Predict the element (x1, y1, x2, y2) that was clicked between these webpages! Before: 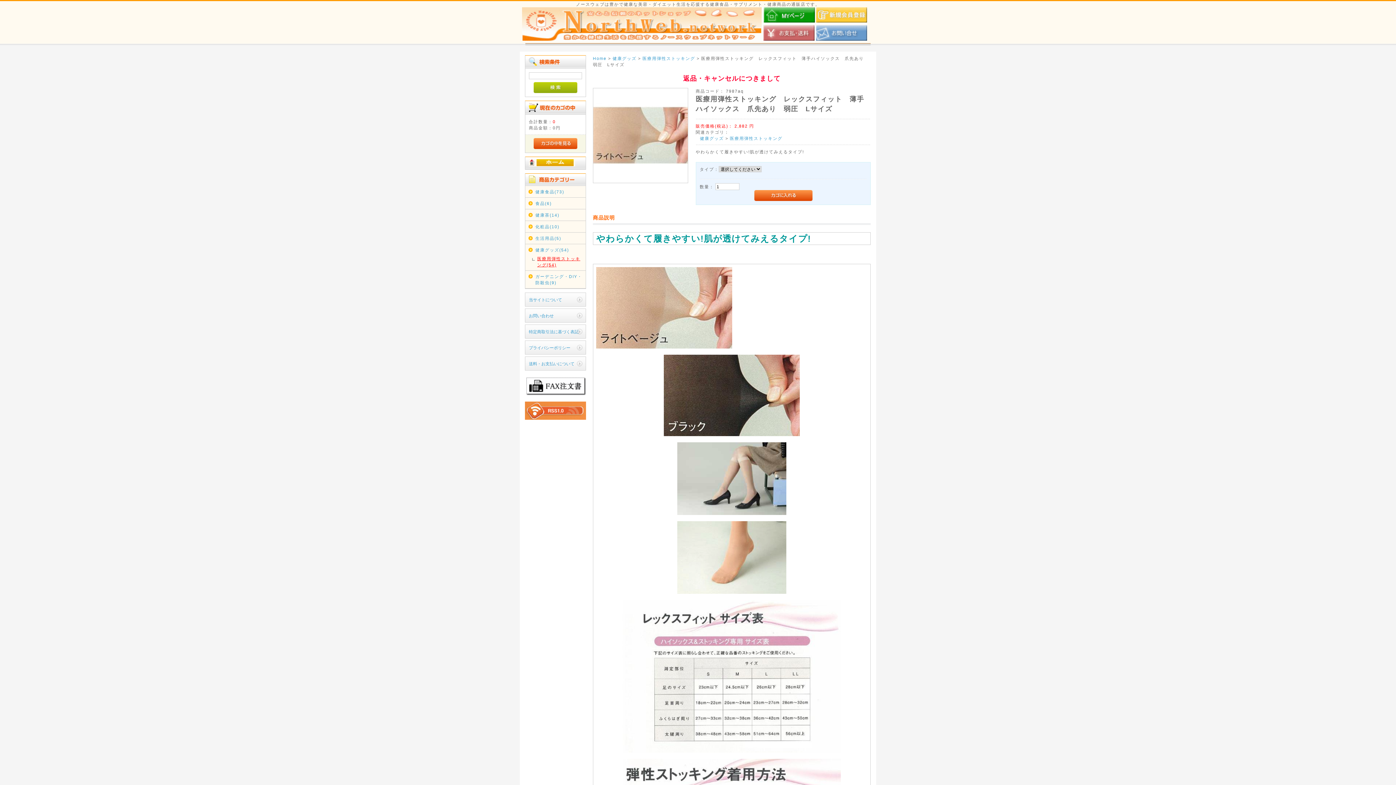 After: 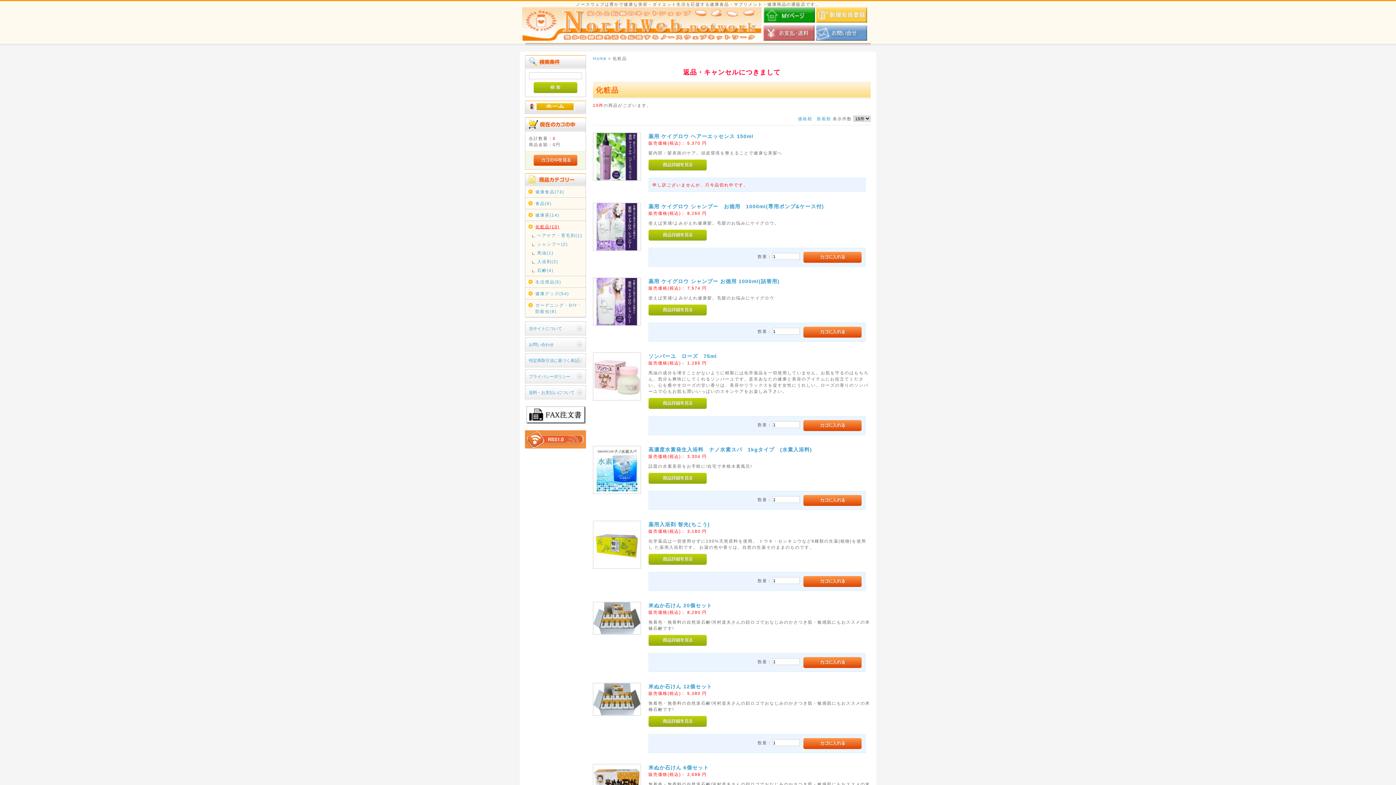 Action: label: 化粧品(10) bbox: (535, 223, 584, 229)